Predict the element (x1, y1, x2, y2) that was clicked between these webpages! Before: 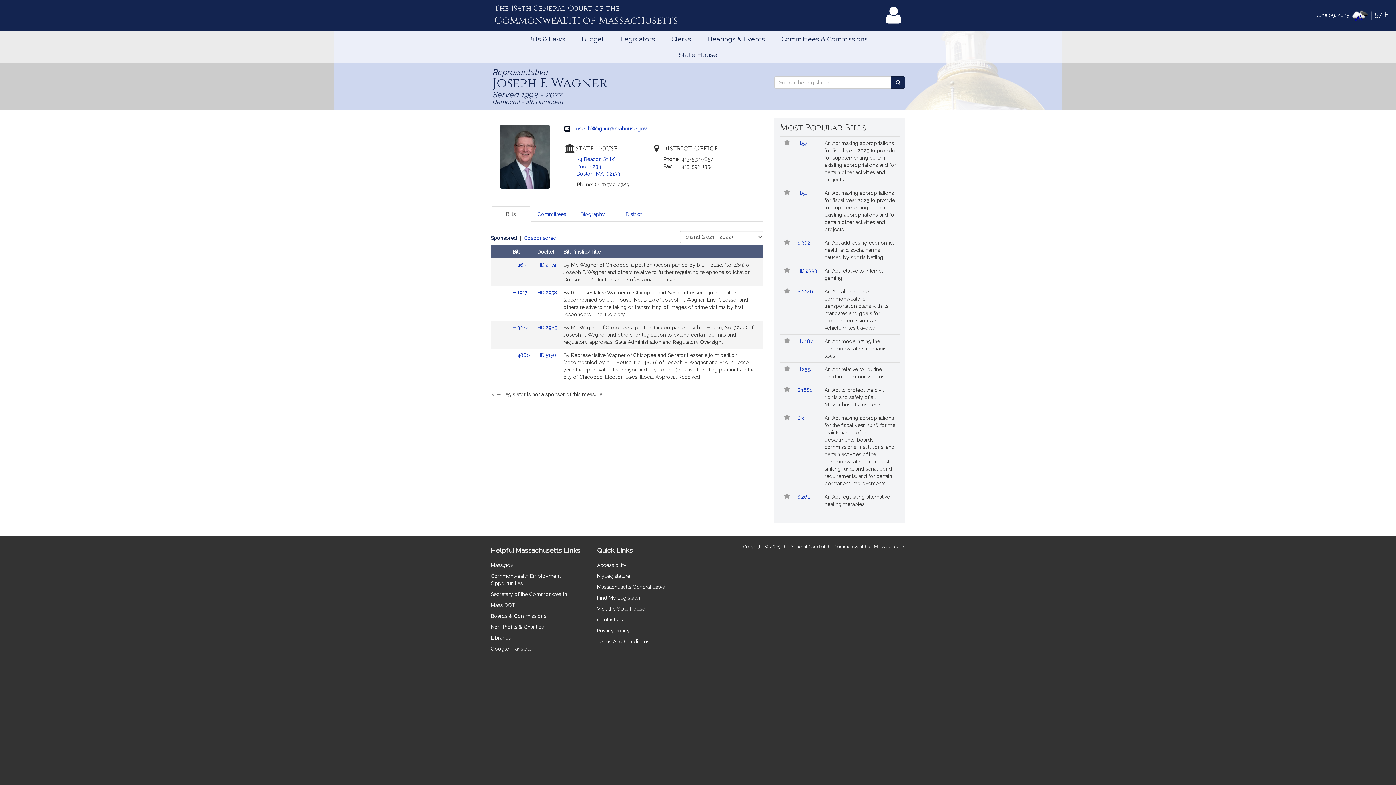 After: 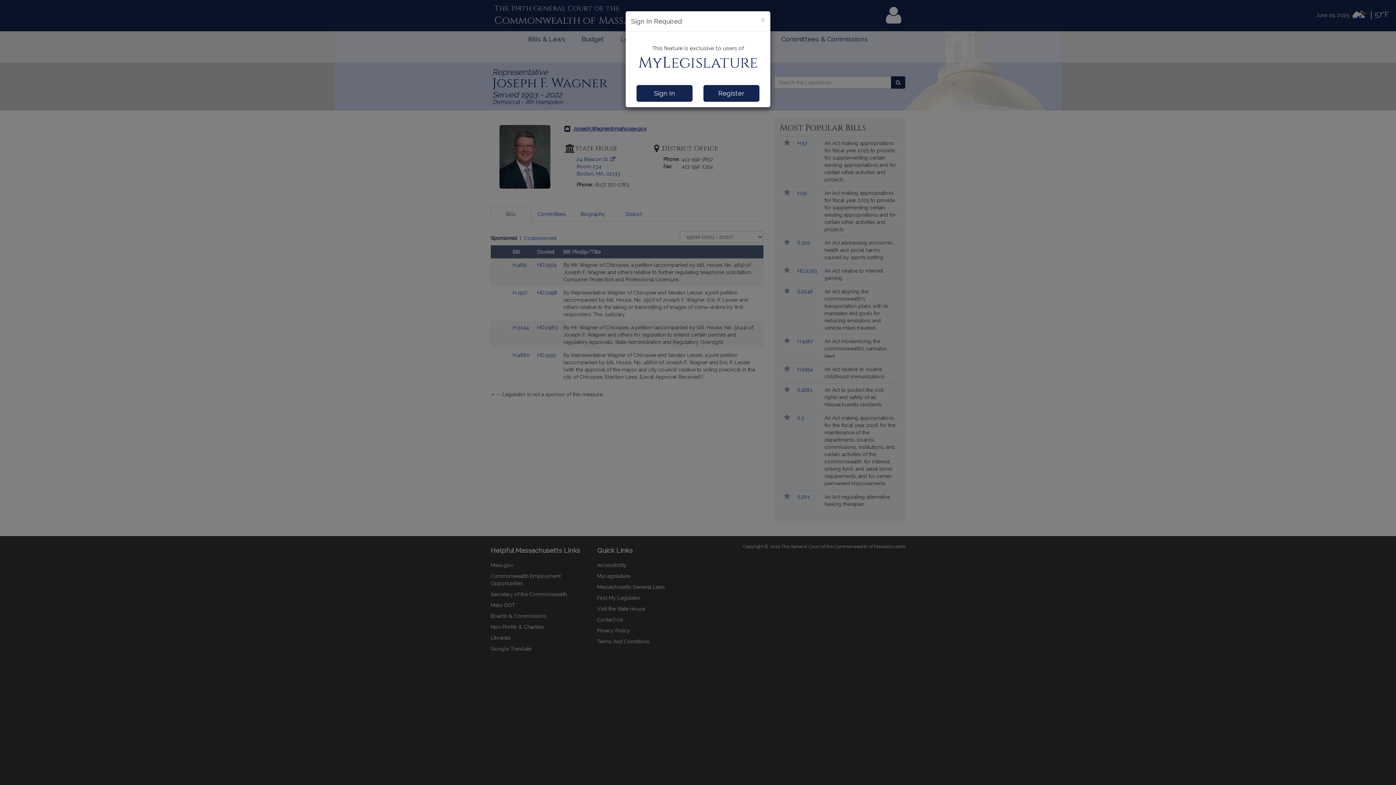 Action: bbox: (783, 240, 791, 245) label: Follow in MyLegislature